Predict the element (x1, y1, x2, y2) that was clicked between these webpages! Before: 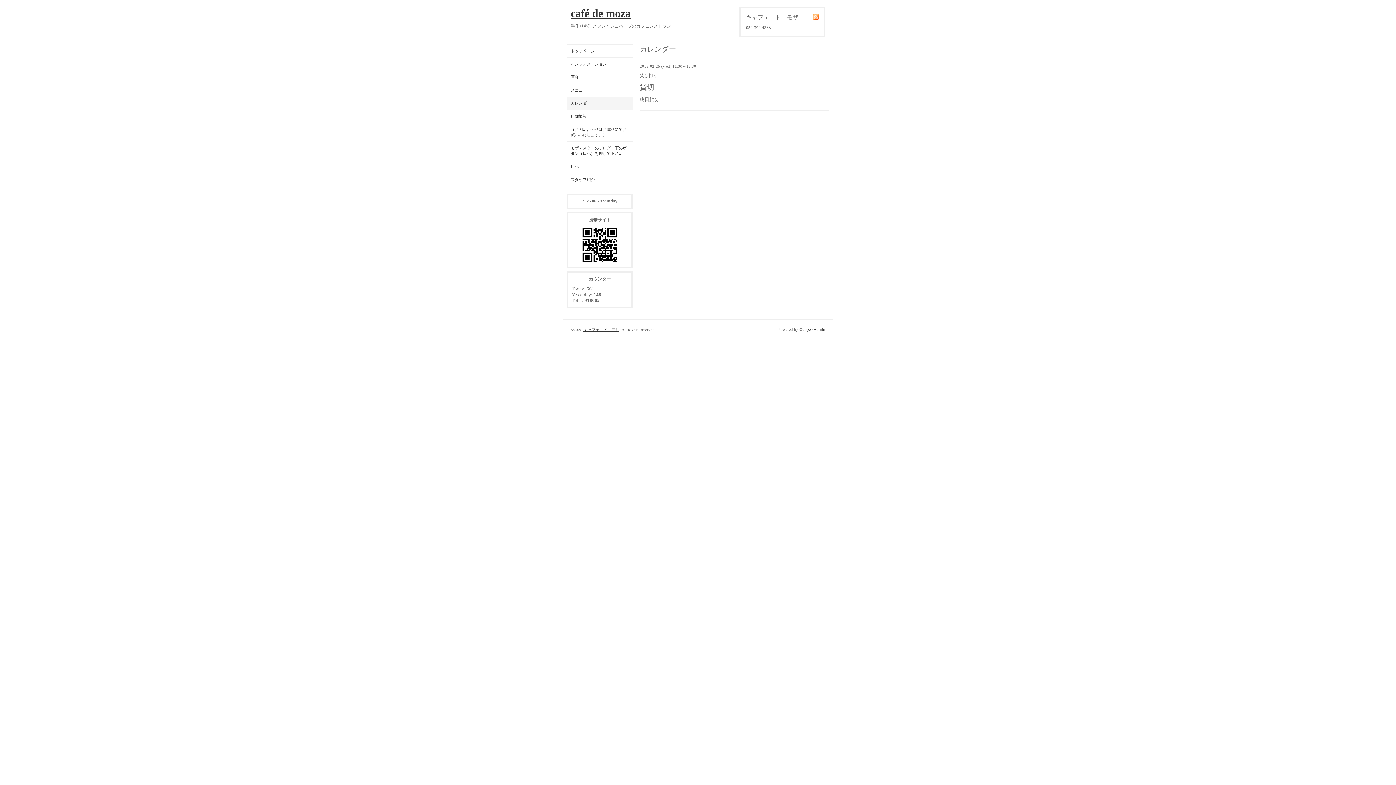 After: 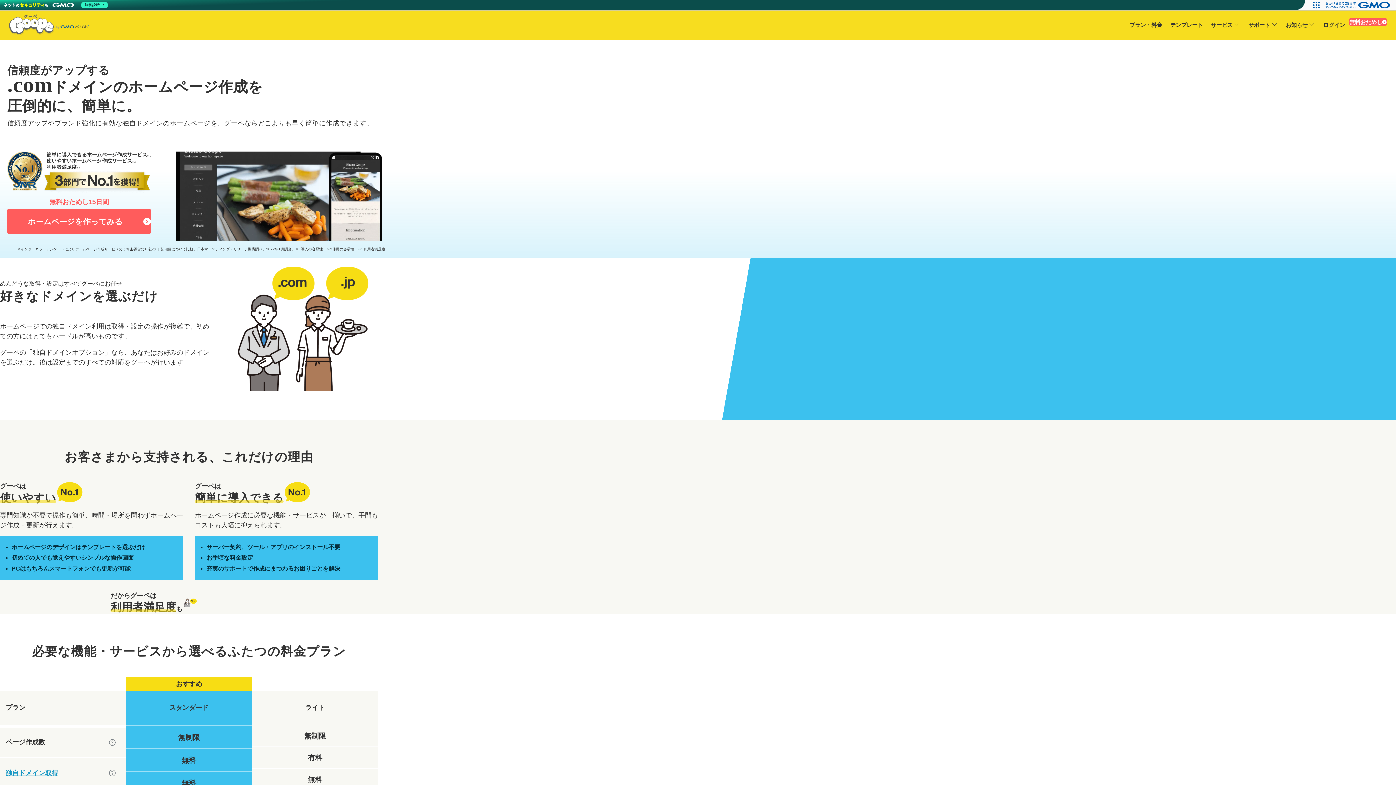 Action: bbox: (799, 327, 810, 331) label: Goope